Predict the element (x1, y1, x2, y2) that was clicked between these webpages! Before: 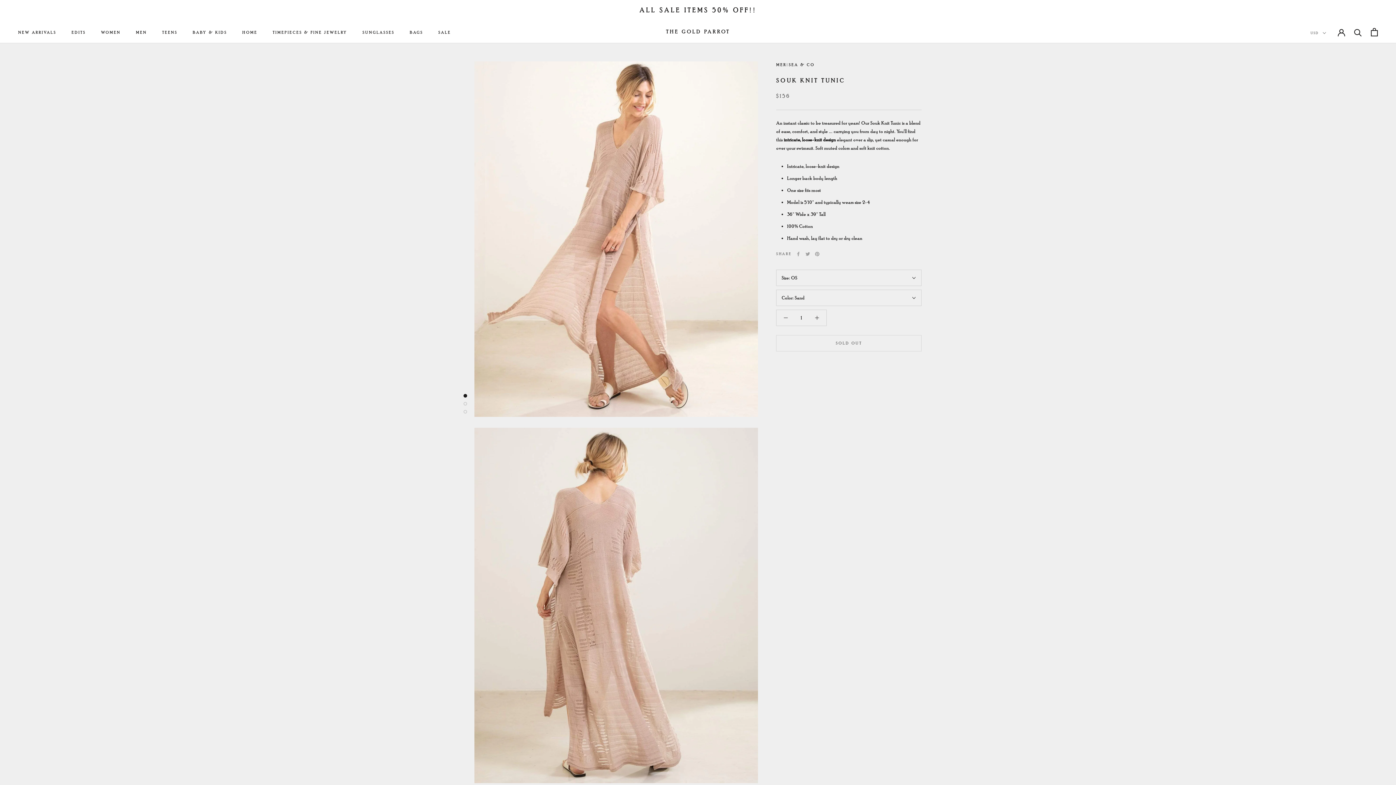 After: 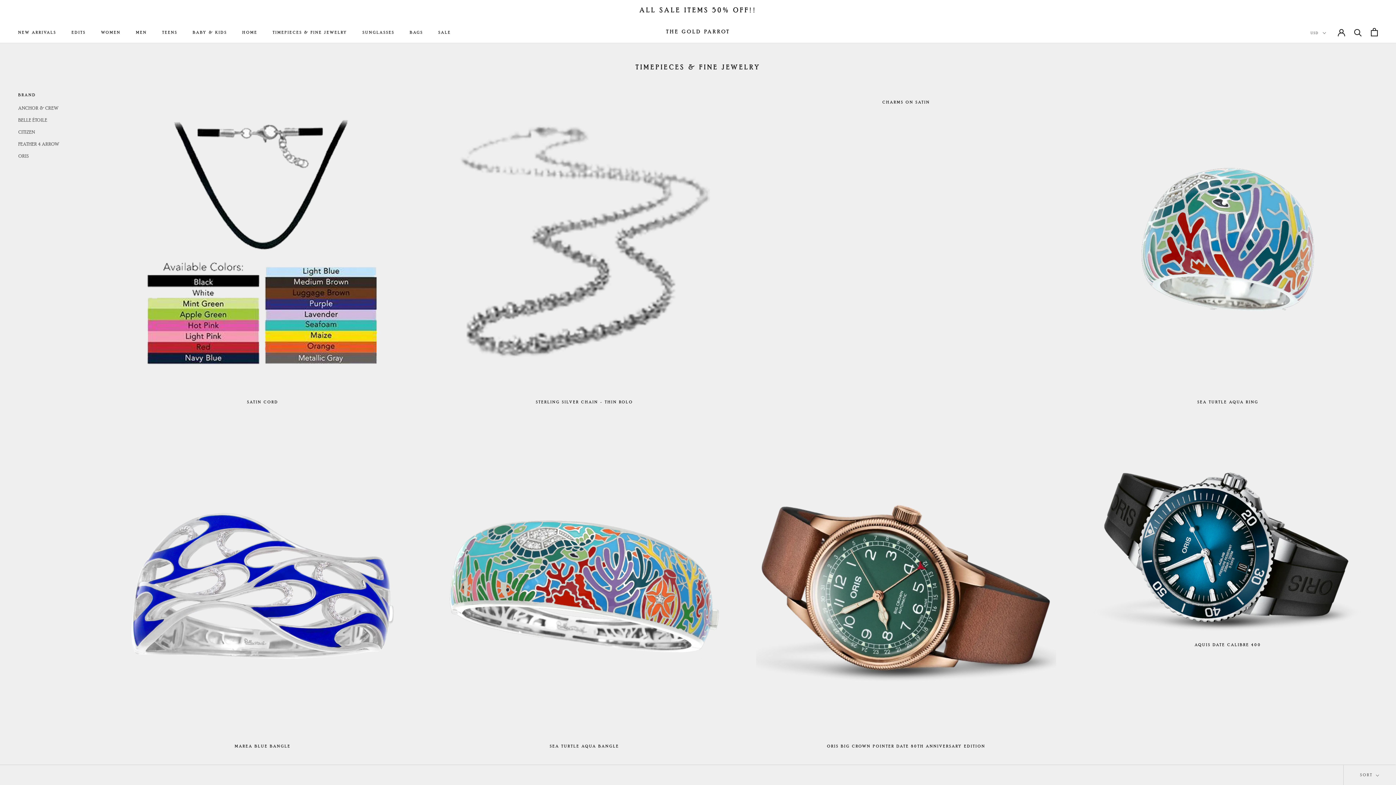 Action: label: TIMEPIECES & FINE JEWELRY bbox: (272, 29, 347, 35)